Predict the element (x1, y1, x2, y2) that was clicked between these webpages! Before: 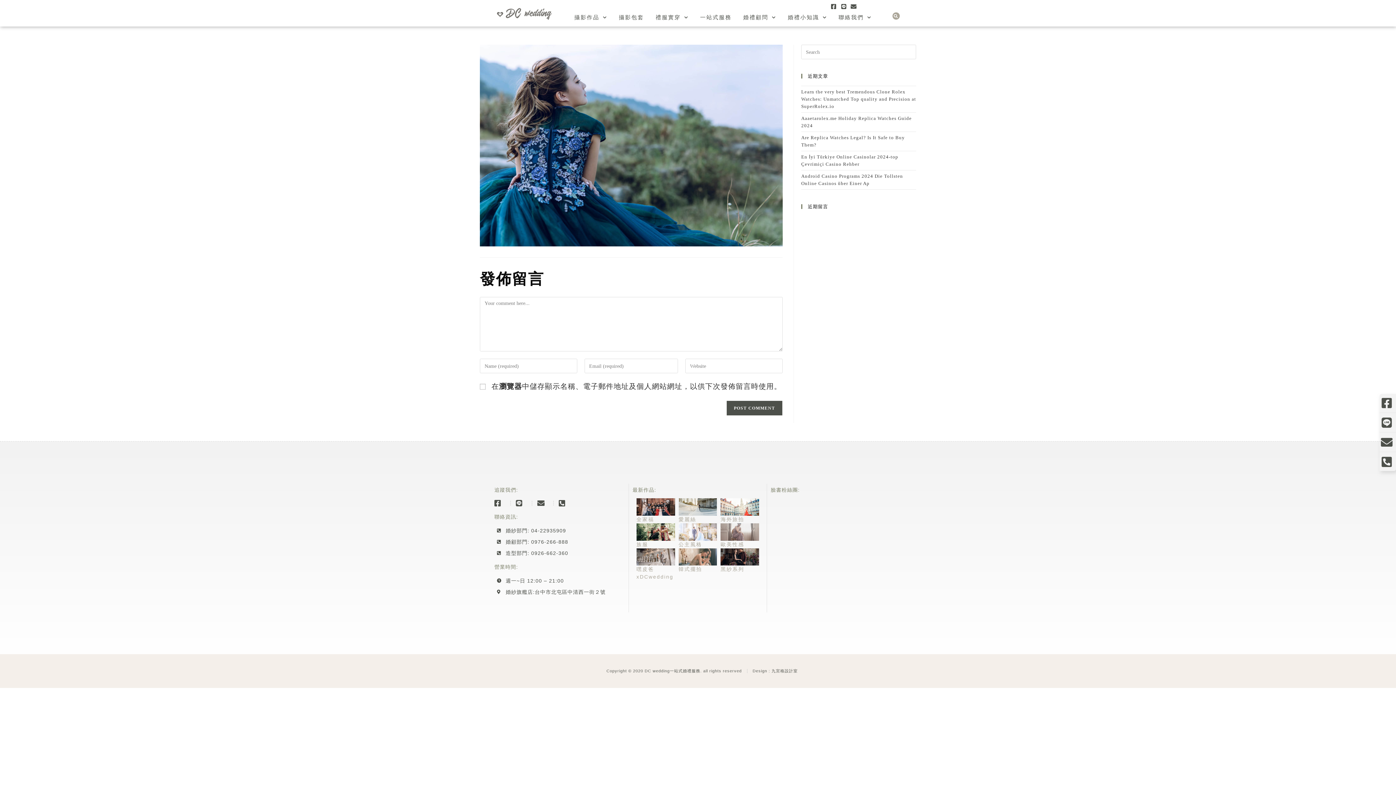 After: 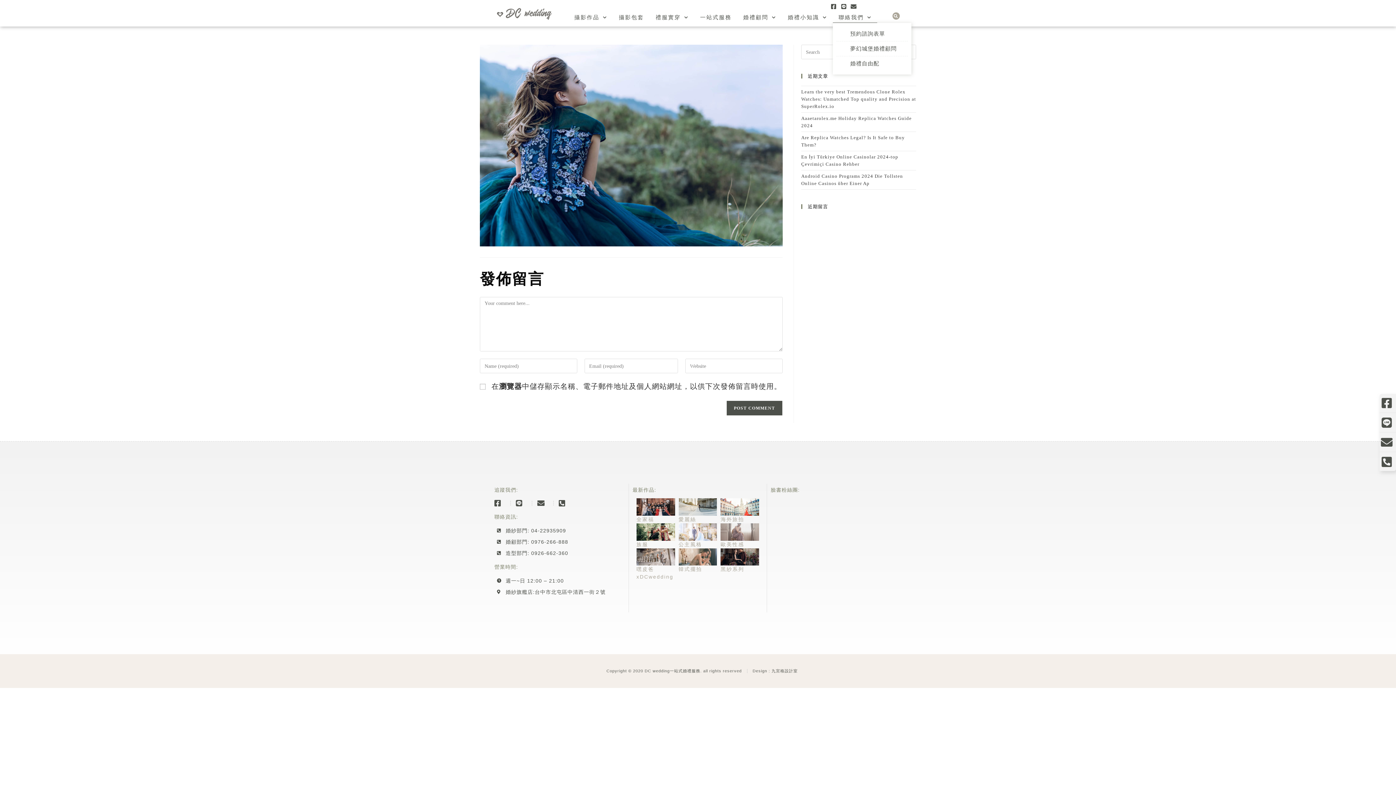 Action: label: 聯絡我們 bbox: (833, 11, 877, 22)